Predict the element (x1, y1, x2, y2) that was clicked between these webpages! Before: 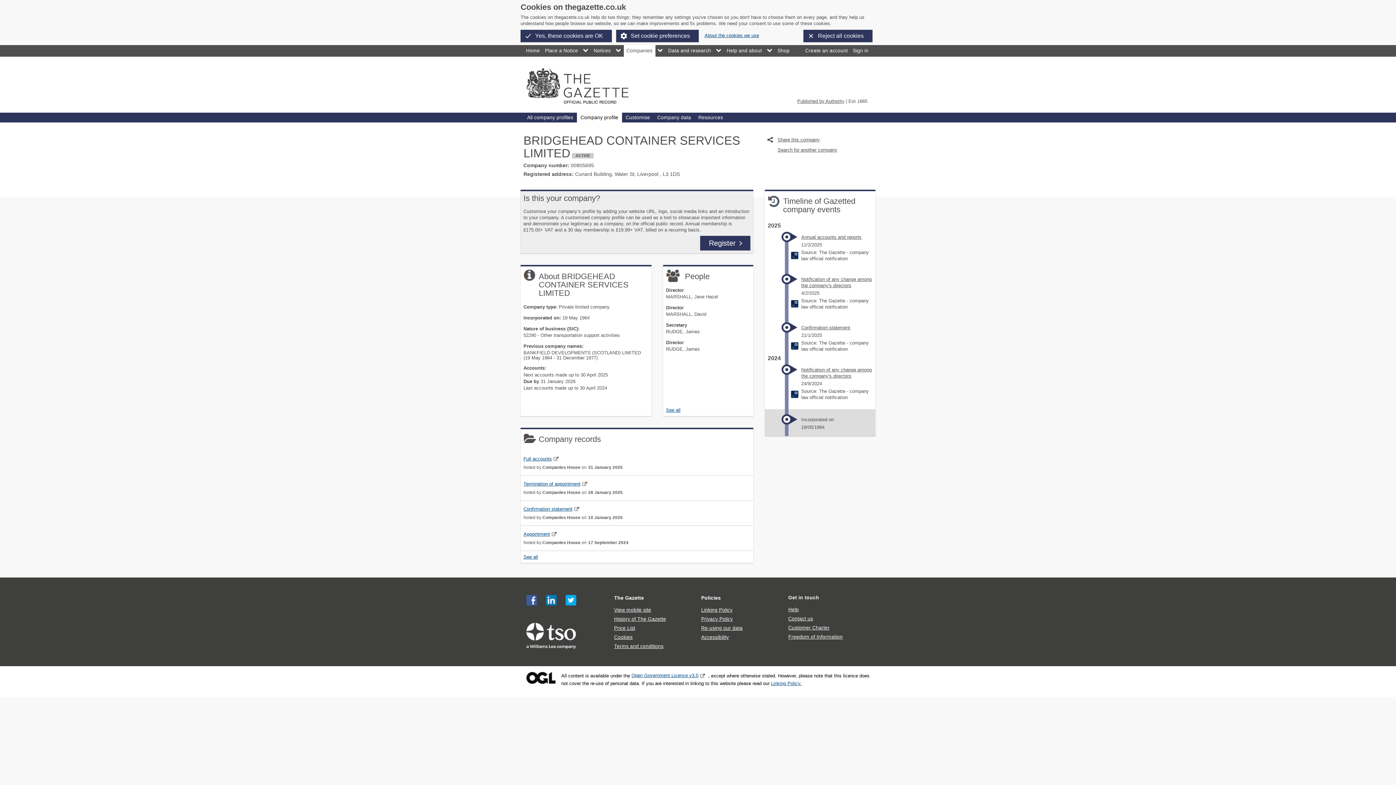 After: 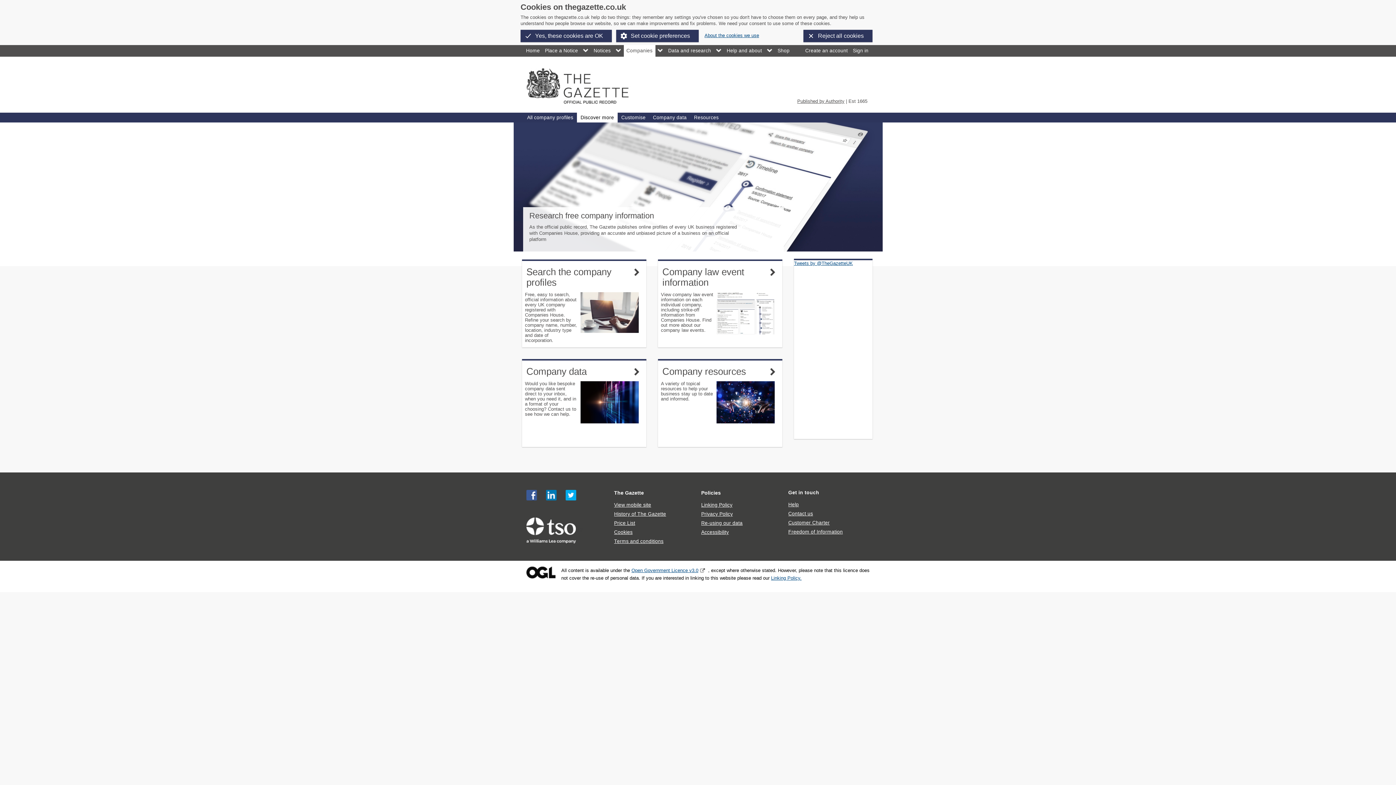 Action: label: Companies bbox: (624, 44, 655, 56)